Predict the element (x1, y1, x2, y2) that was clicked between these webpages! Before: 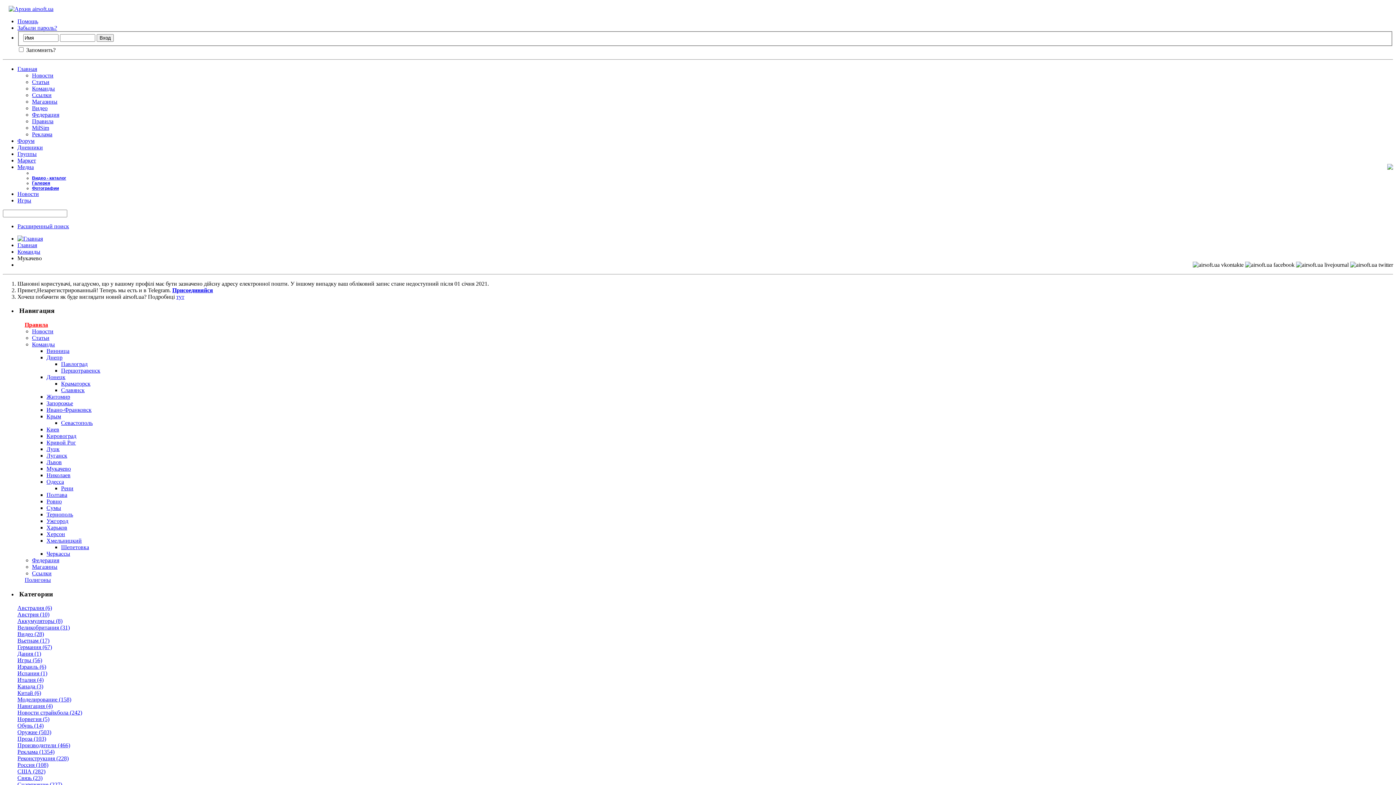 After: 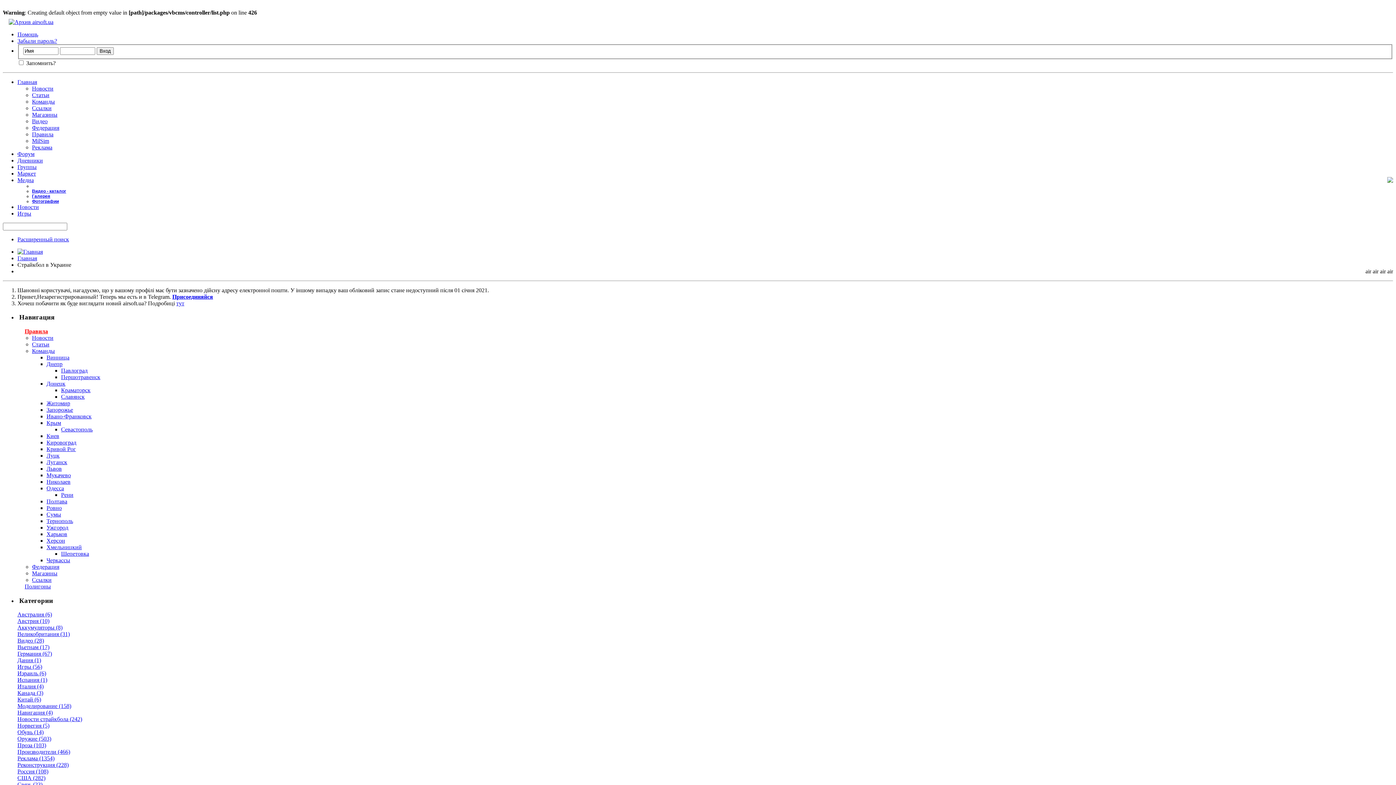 Action: label: Навигация (4) bbox: (17, 703, 52, 709)